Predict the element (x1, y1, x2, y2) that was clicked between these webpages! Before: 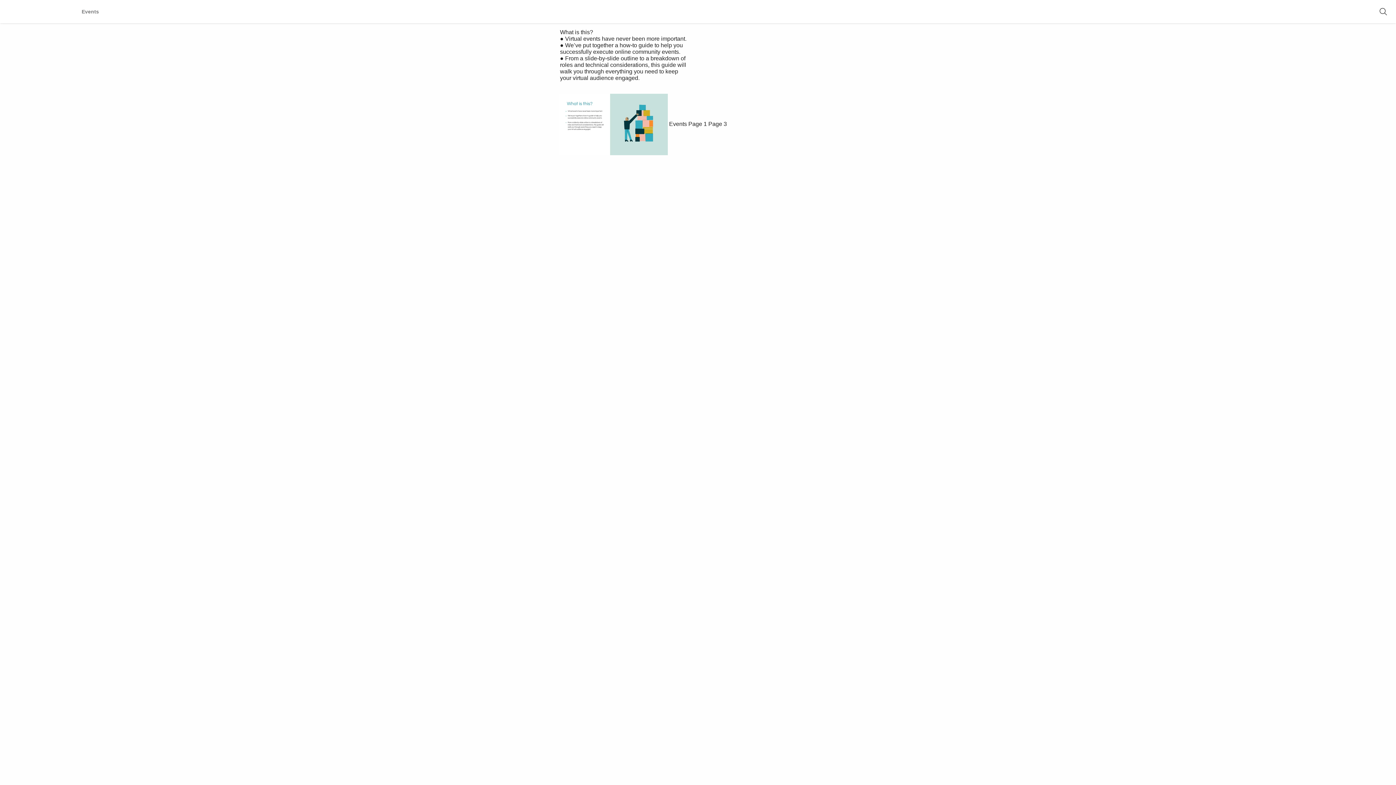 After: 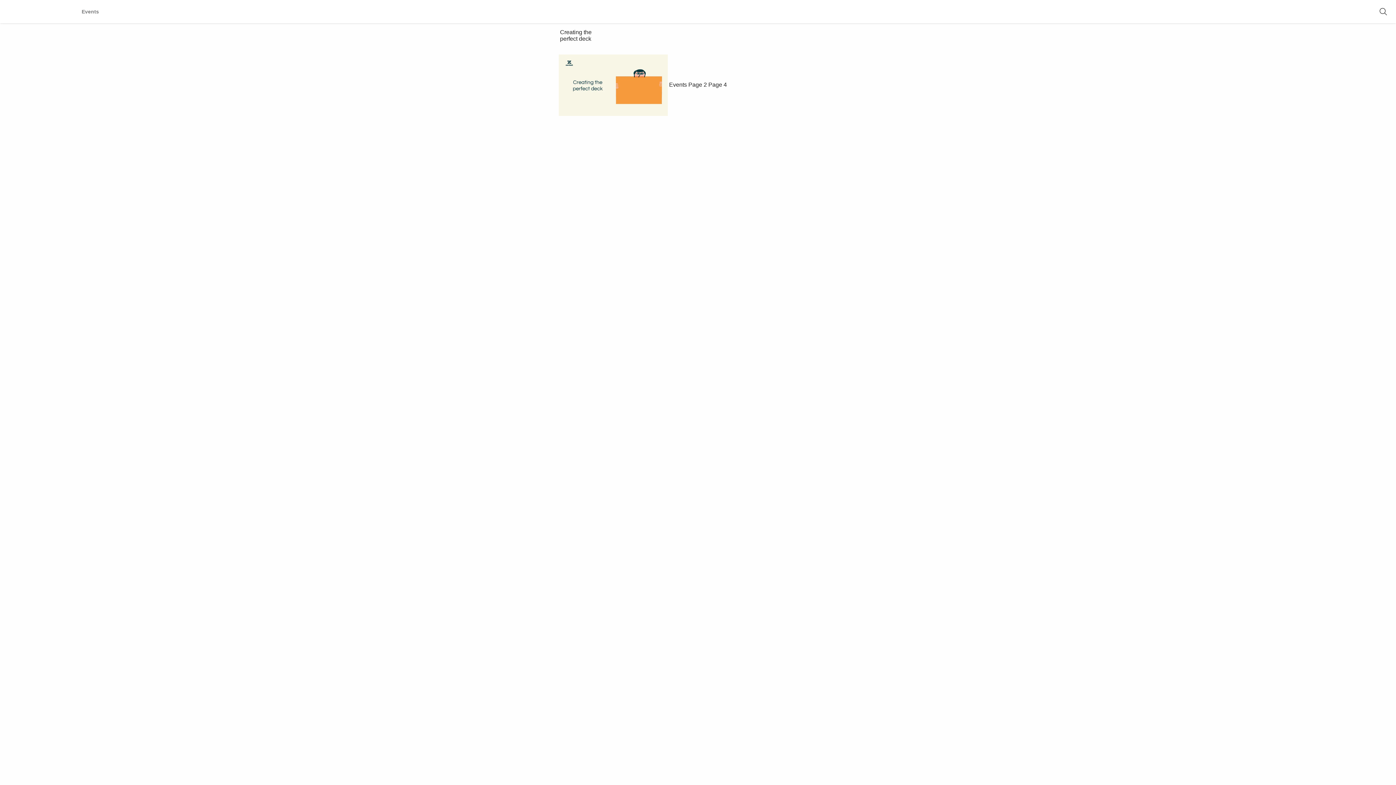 Action: bbox: (708, 120, 727, 127) label: Page 3